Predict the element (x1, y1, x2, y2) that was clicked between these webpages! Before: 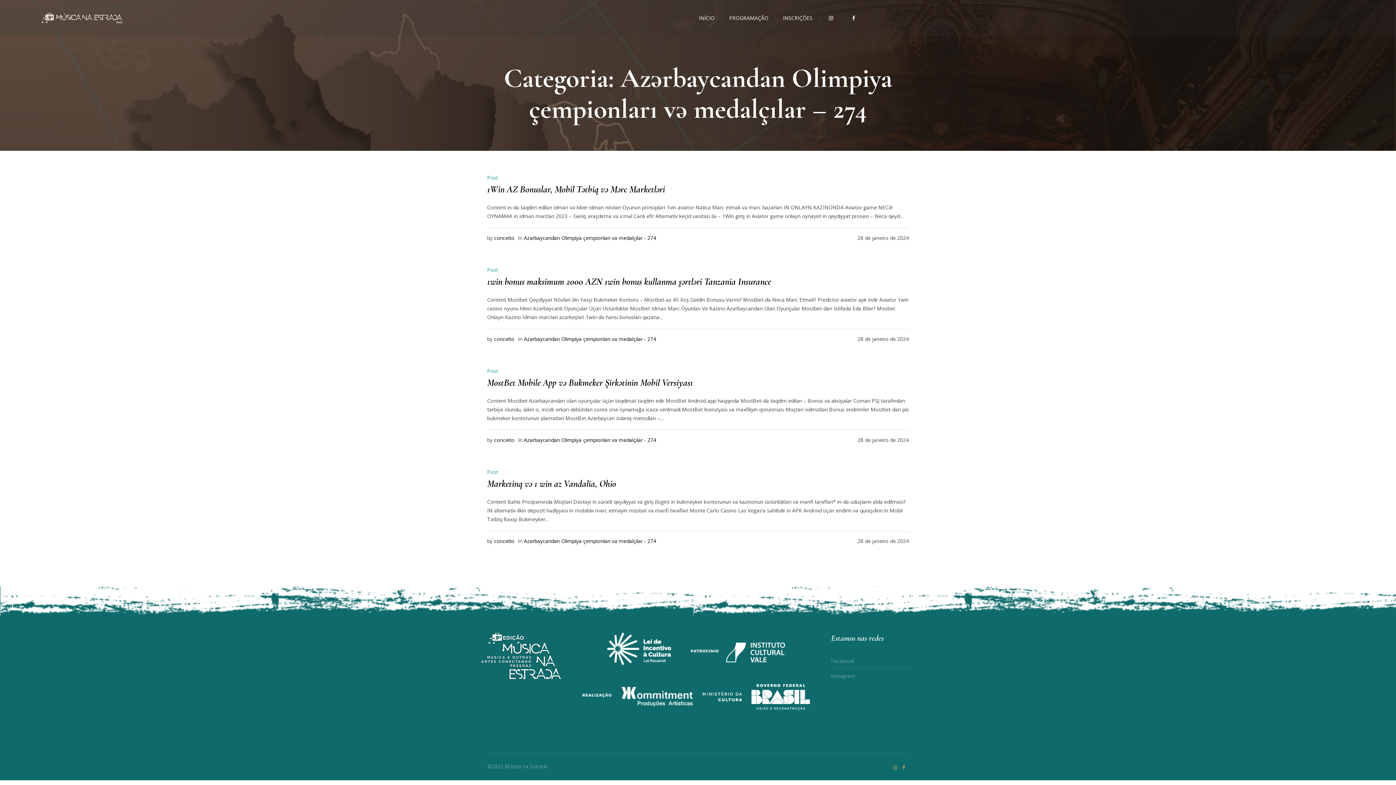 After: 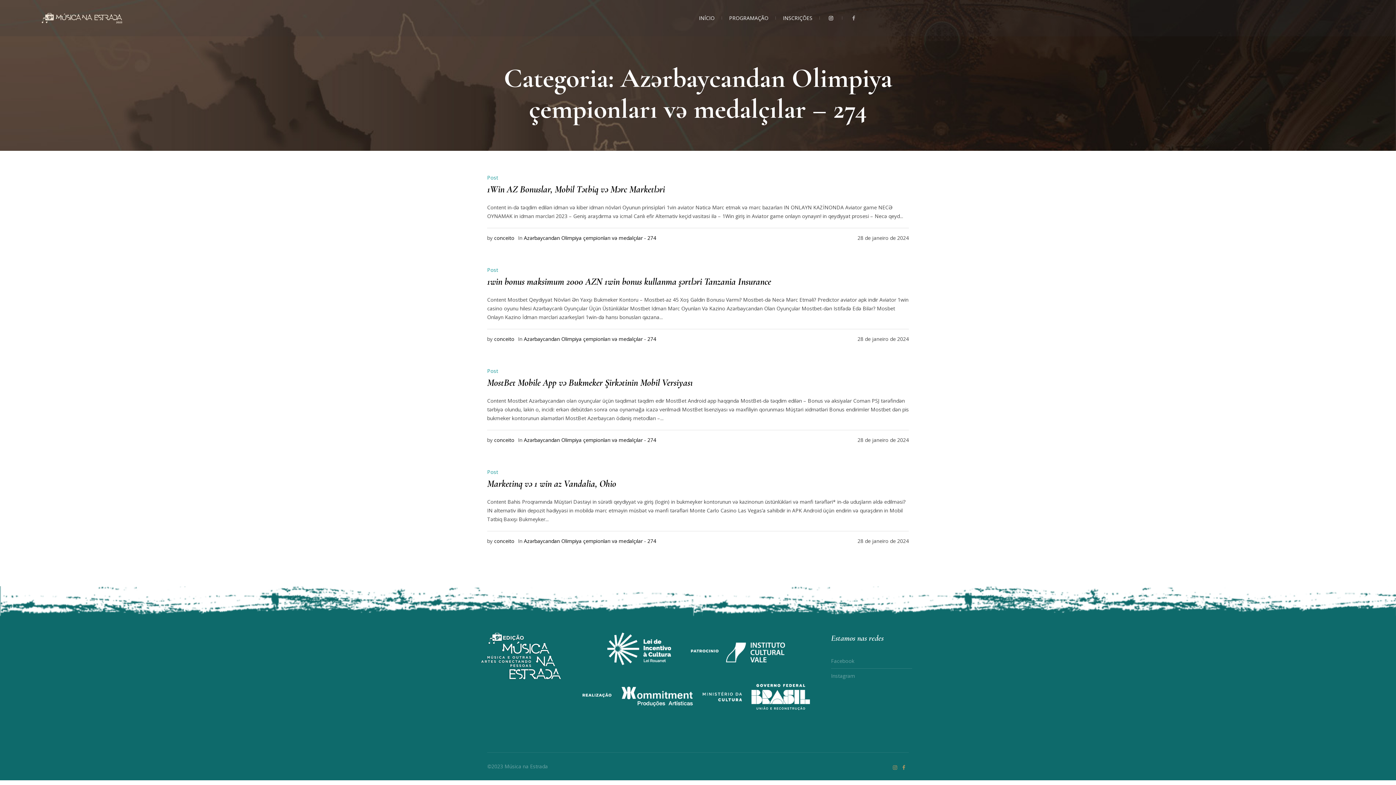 Action: bbox: (842, 0, 865, 36)